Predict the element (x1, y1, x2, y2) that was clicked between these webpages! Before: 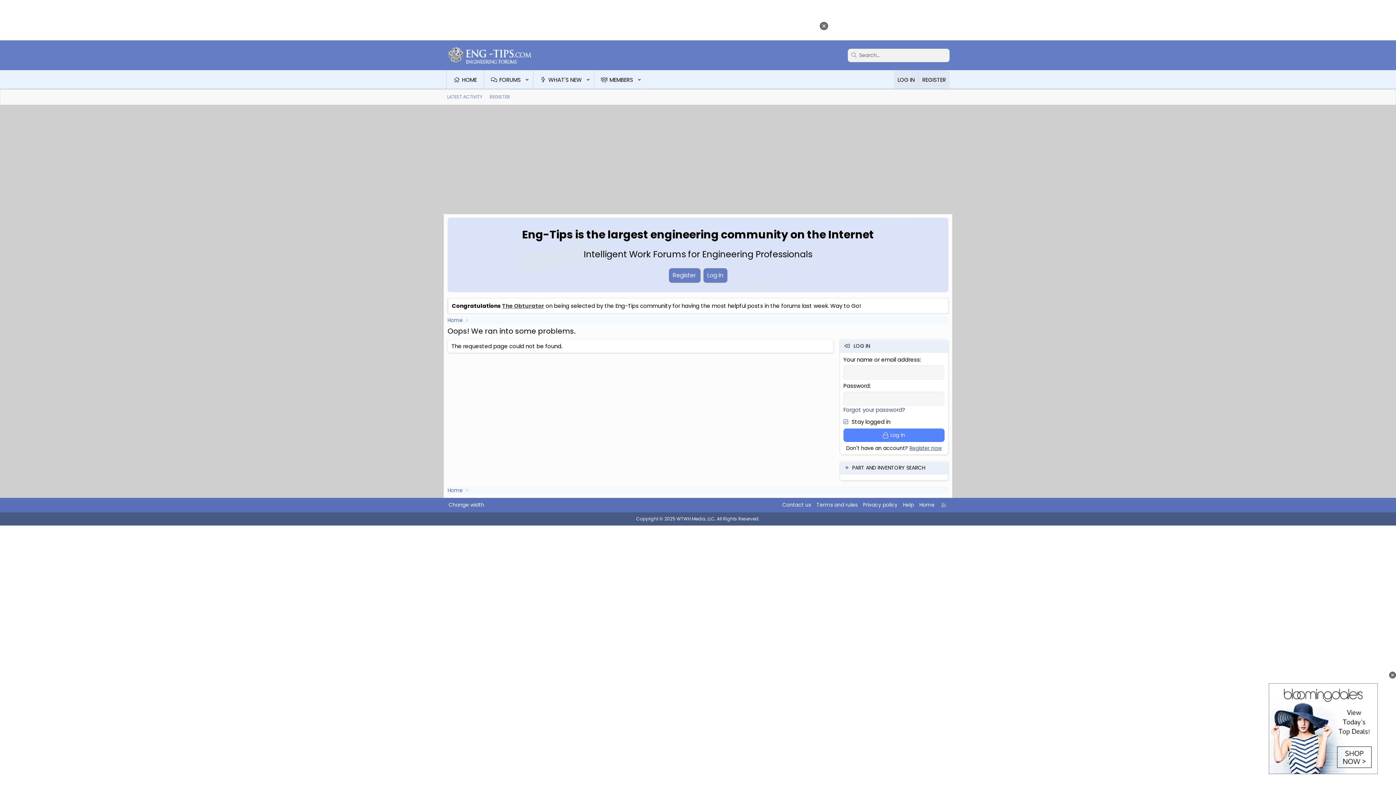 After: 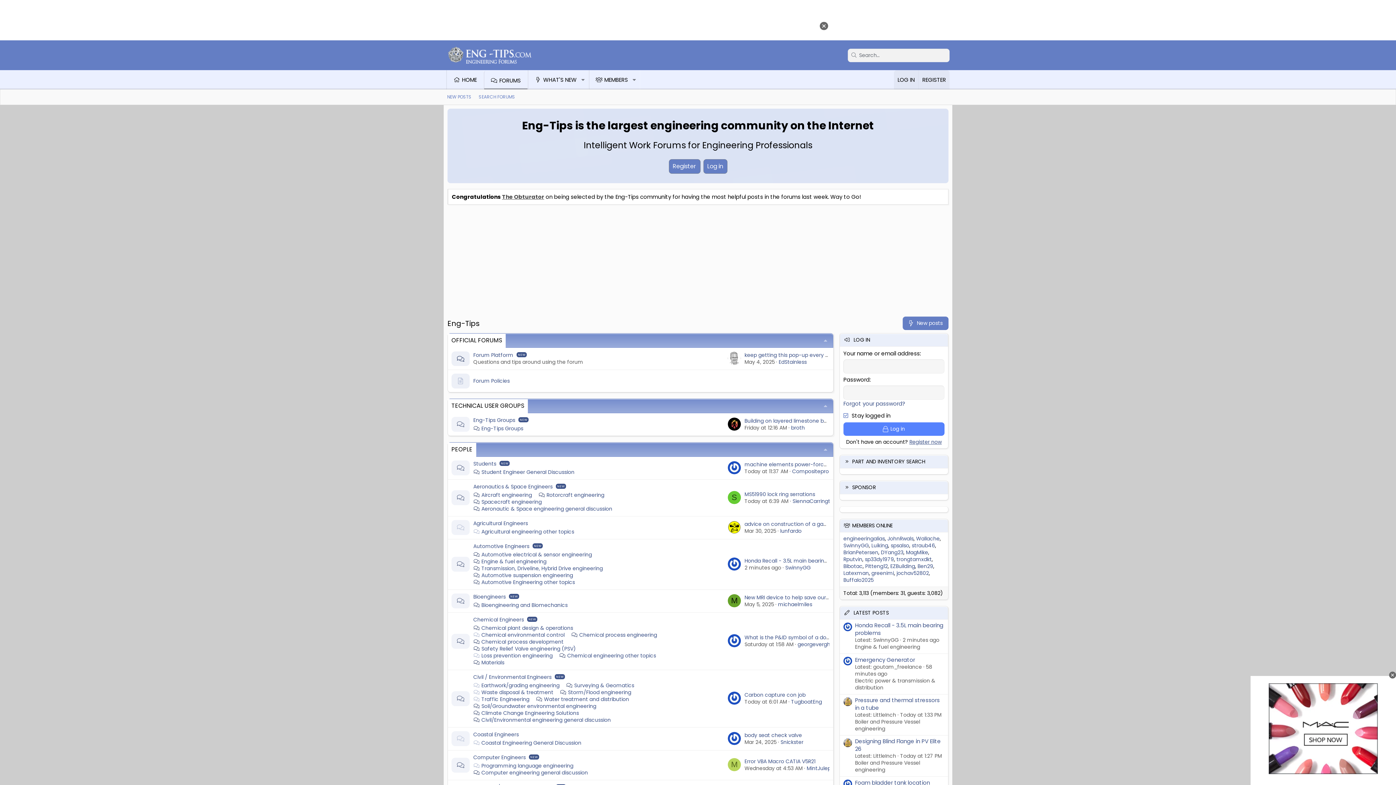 Action: bbox: (918, 500, 936, 509) label: Home